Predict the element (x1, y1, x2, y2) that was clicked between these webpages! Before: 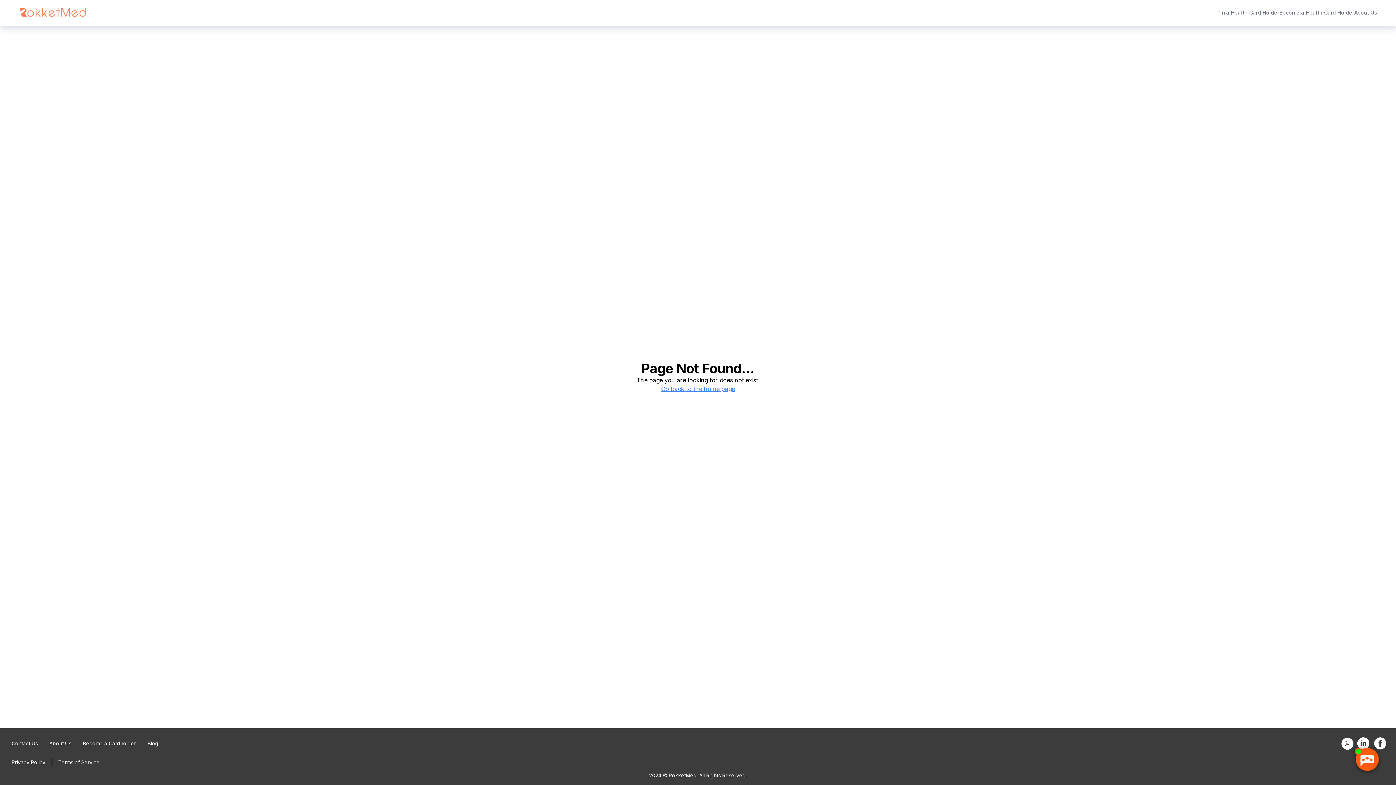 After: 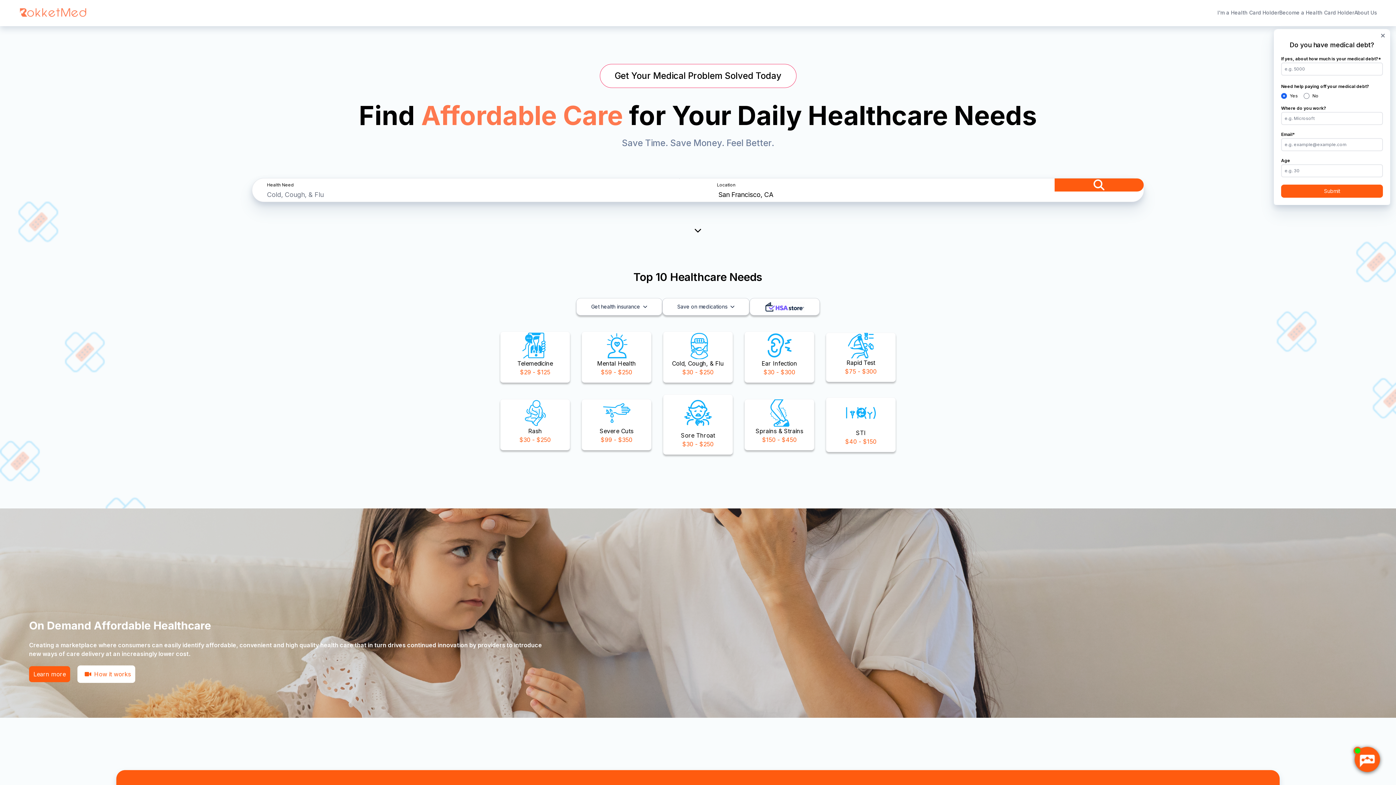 Action: bbox: (661, 384, 735, 393) label: Go back to the home page